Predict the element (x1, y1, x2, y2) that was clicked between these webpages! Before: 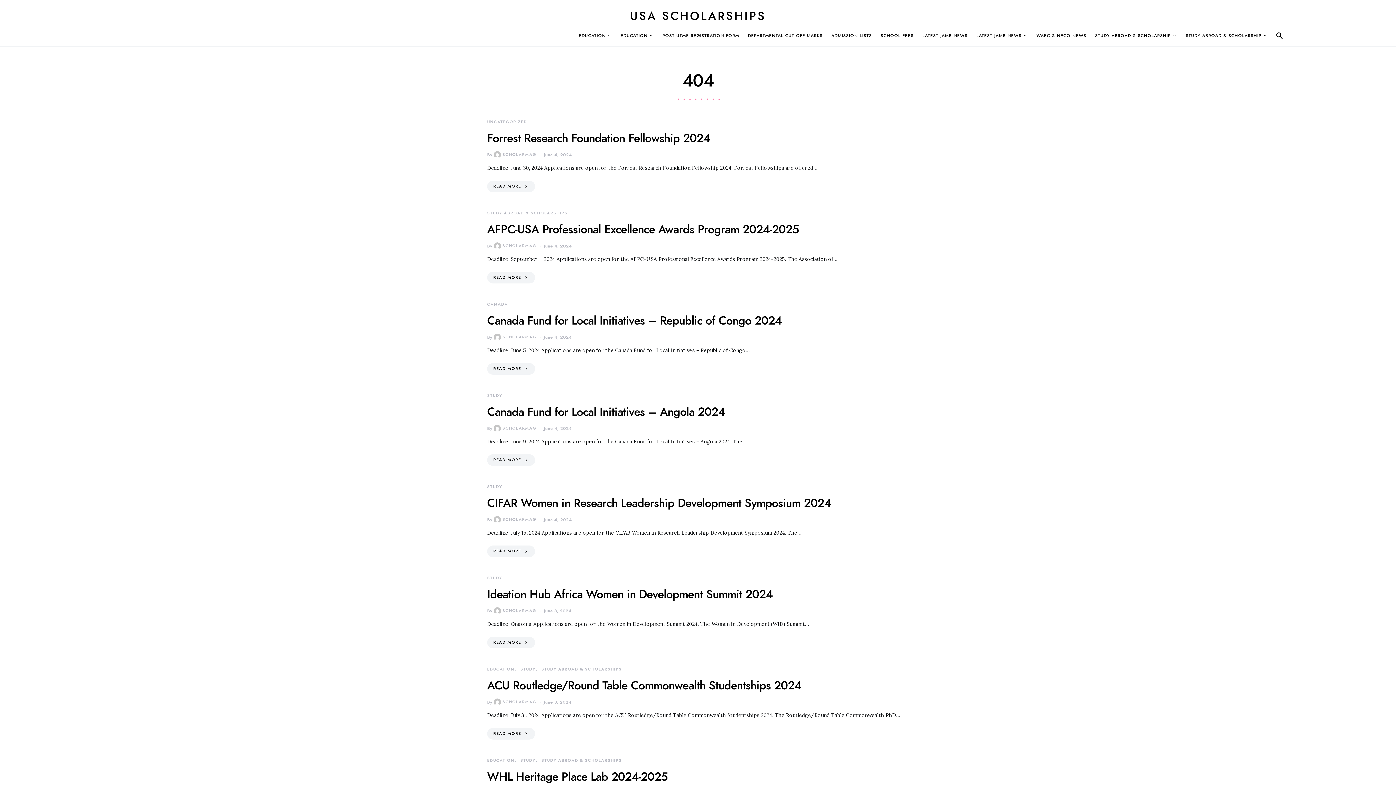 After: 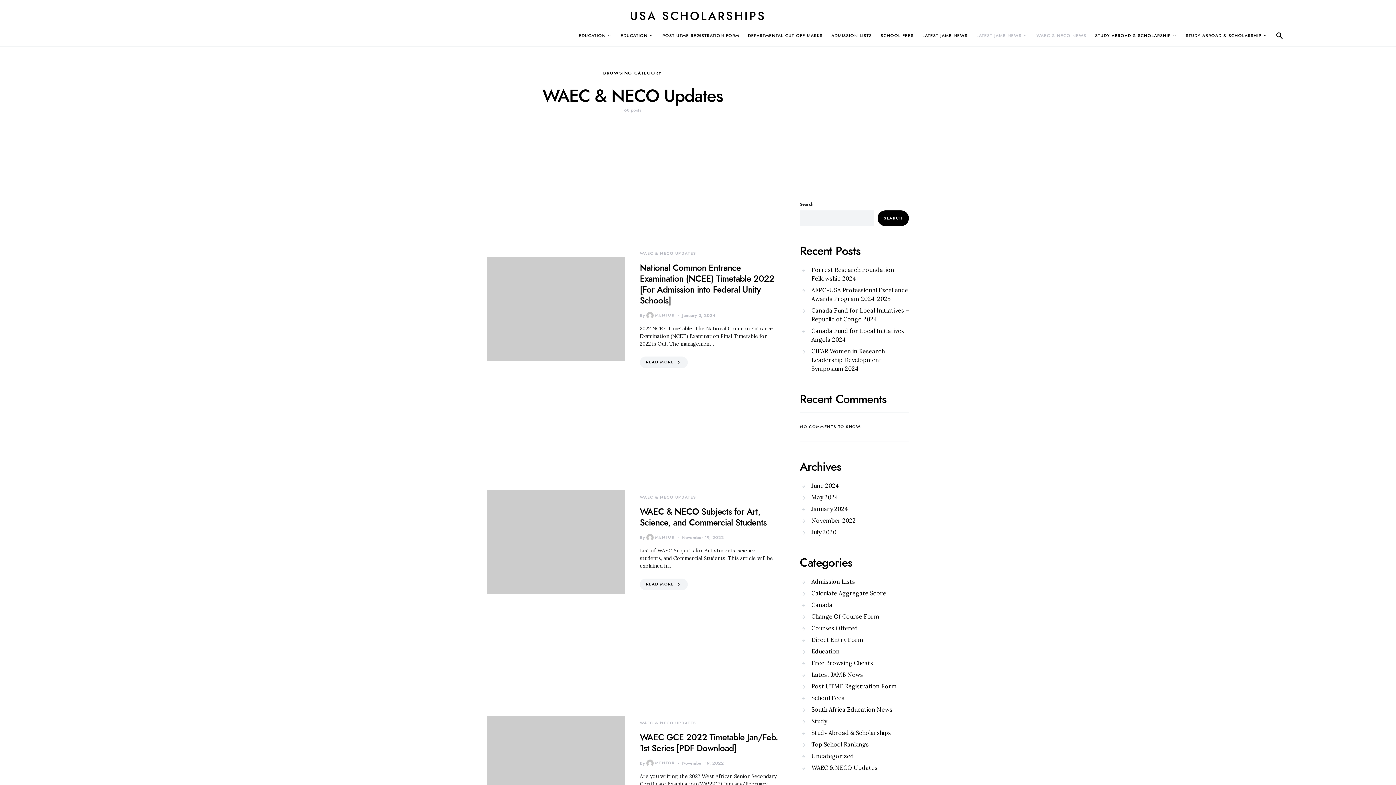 Action: bbox: (1032, 24, 1091, 46) label: WAEC & NECO NEWS